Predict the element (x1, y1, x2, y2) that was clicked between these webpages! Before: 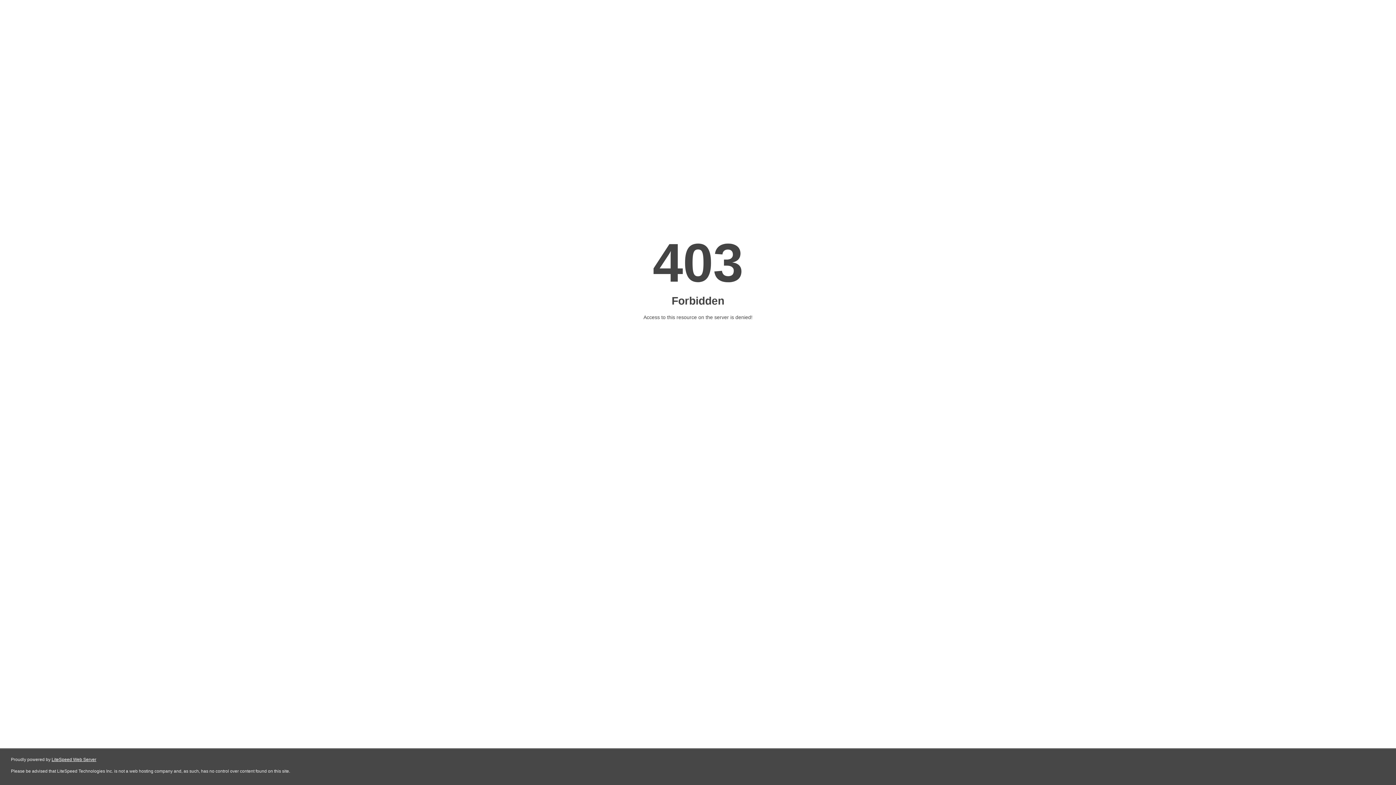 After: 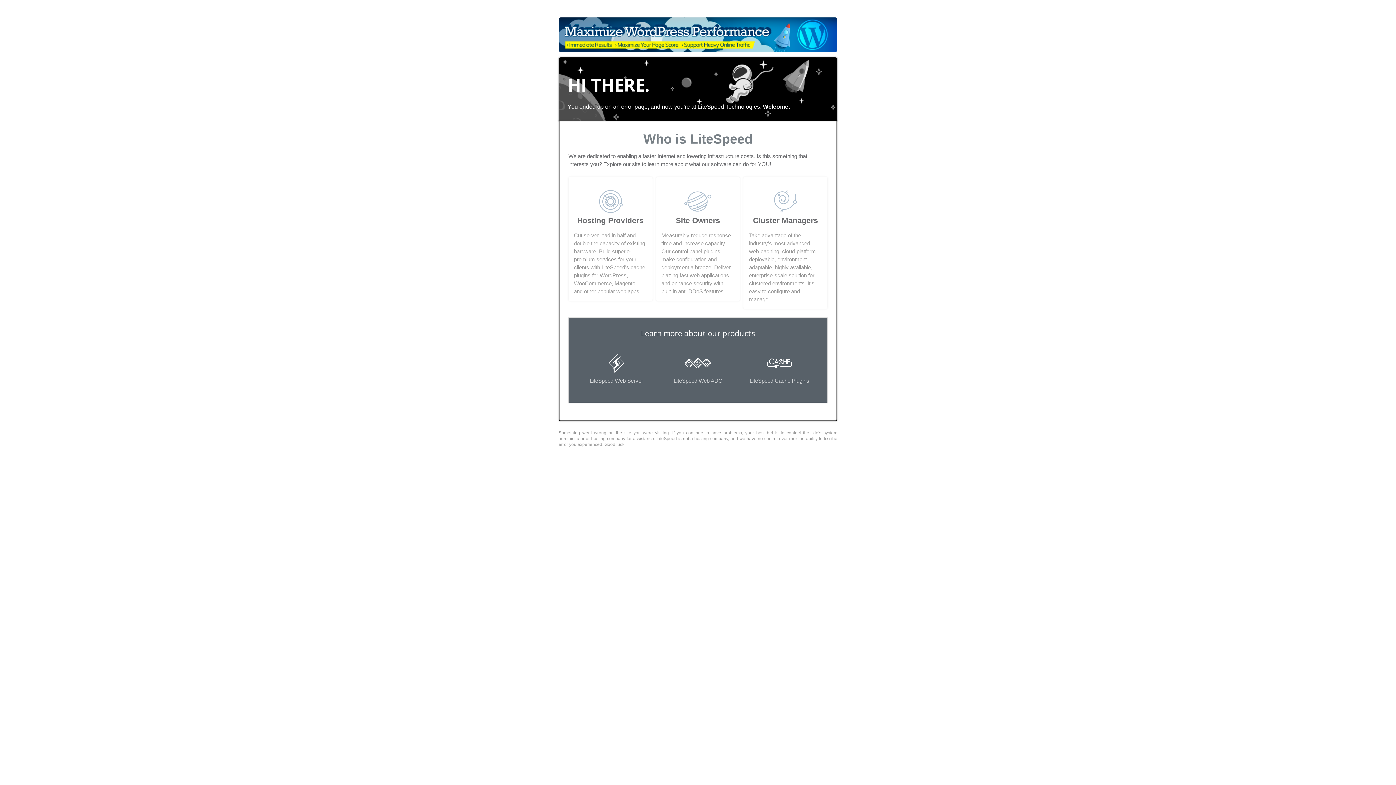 Action: label: LiteSpeed Web Server bbox: (51, 757, 96, 762)